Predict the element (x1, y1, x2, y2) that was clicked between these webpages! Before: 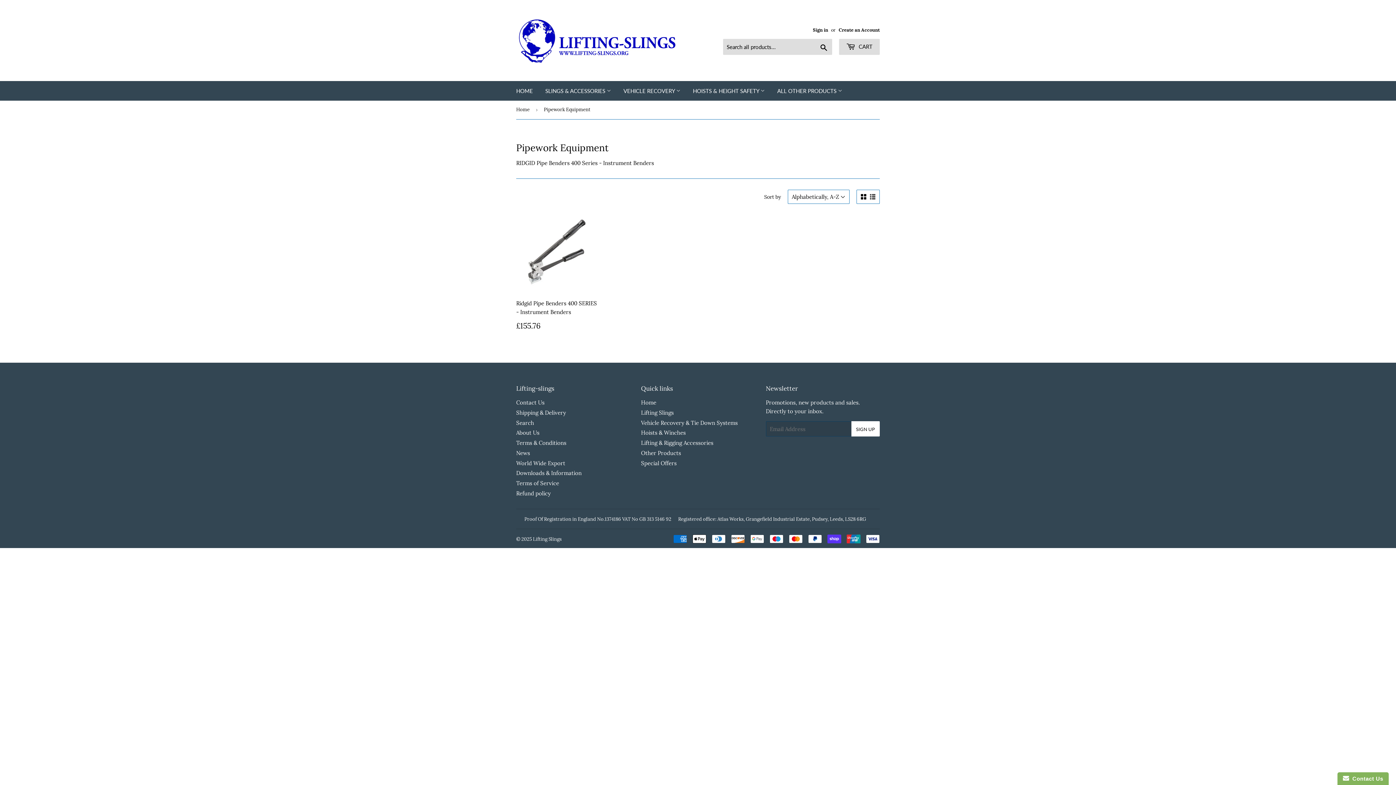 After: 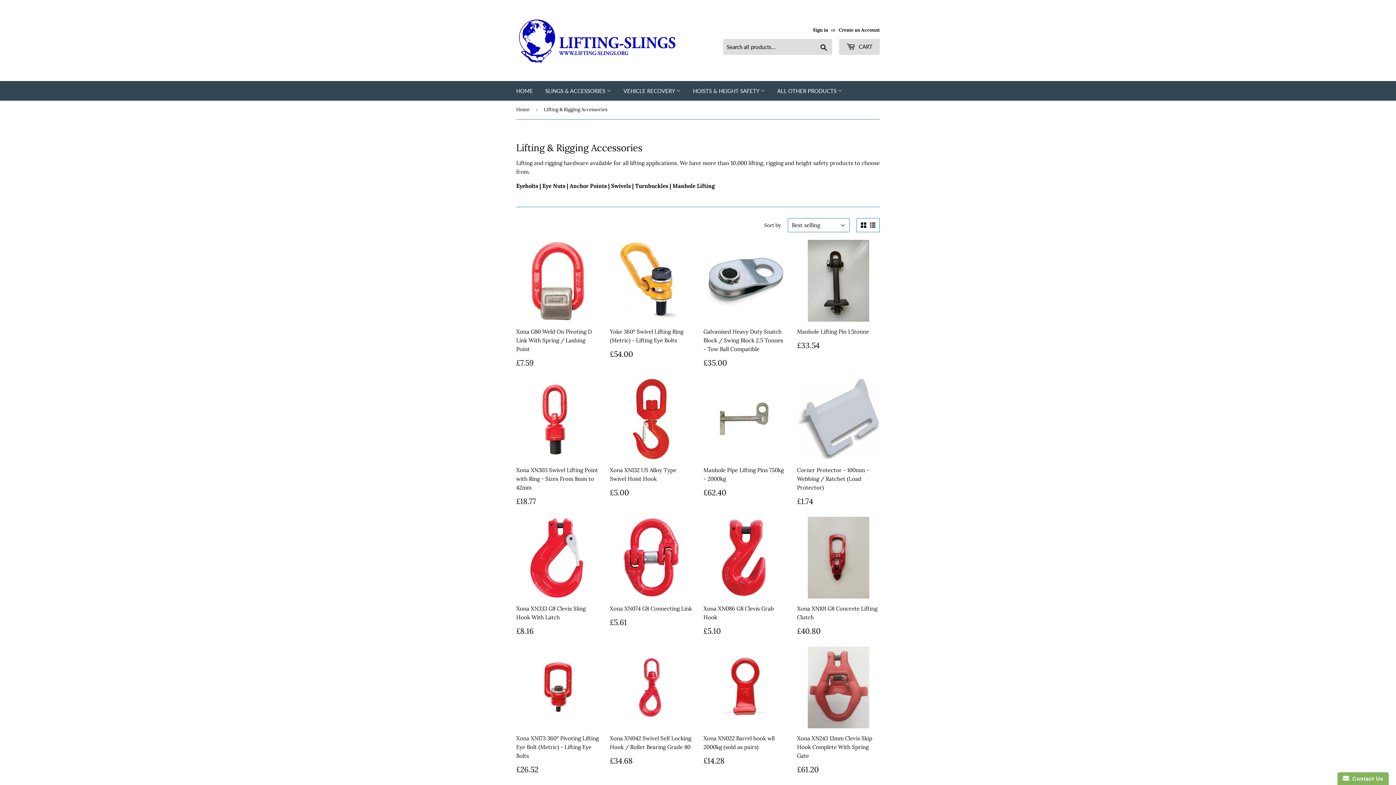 Action: bbox: (641, 439, 713, 446) label: Lifting & Rigging Accessories